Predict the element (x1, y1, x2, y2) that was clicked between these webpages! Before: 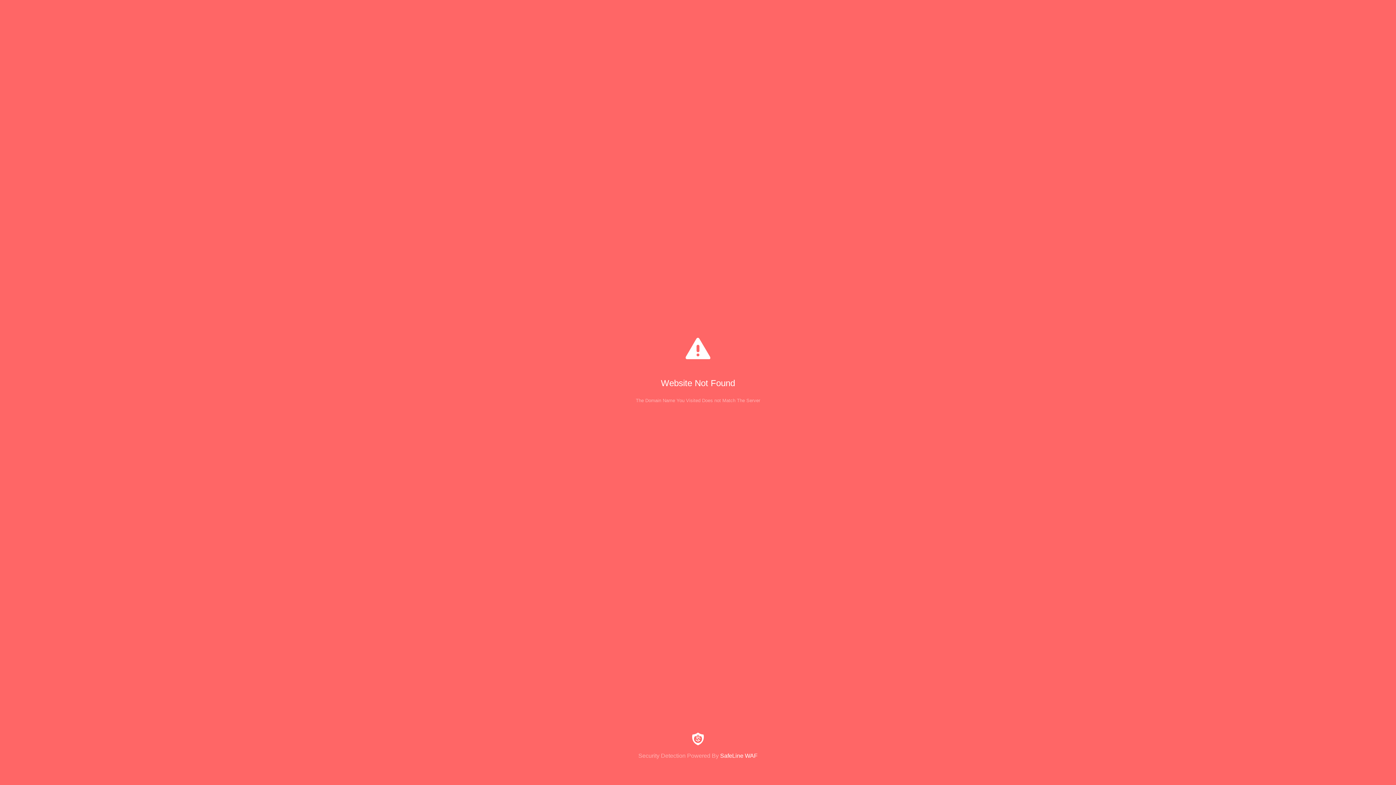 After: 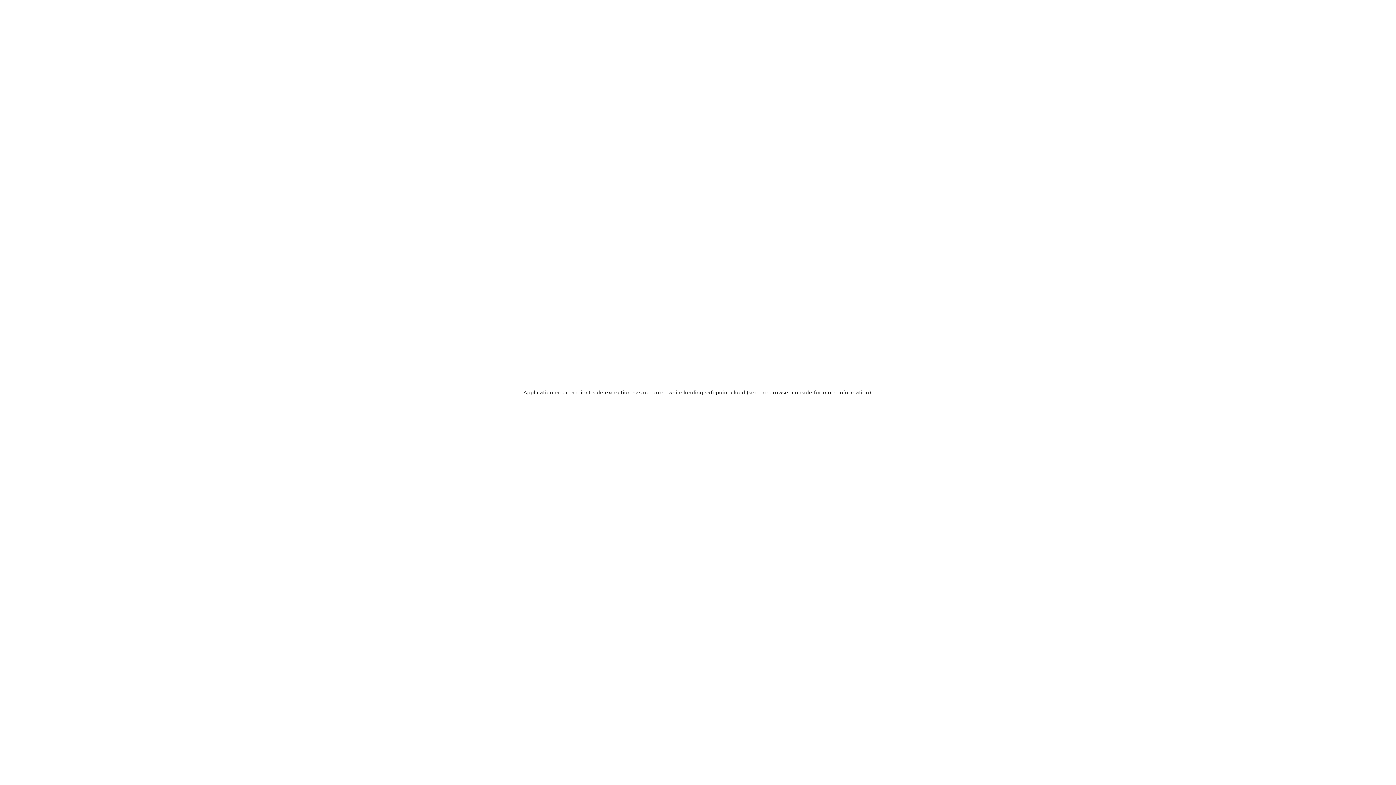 Action: bbox: (0, 733, 1396, 759) label: Security Detection Powered By SafeLine WAF